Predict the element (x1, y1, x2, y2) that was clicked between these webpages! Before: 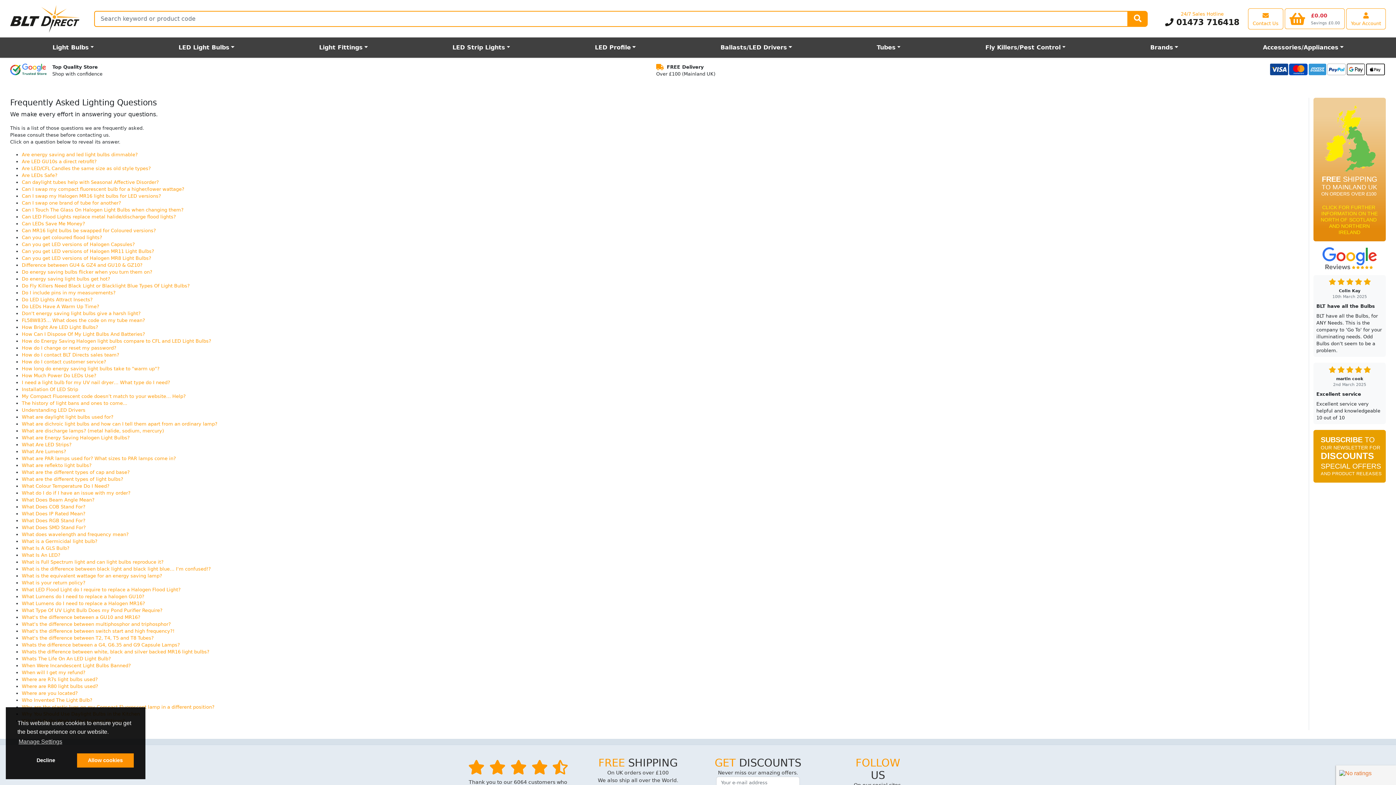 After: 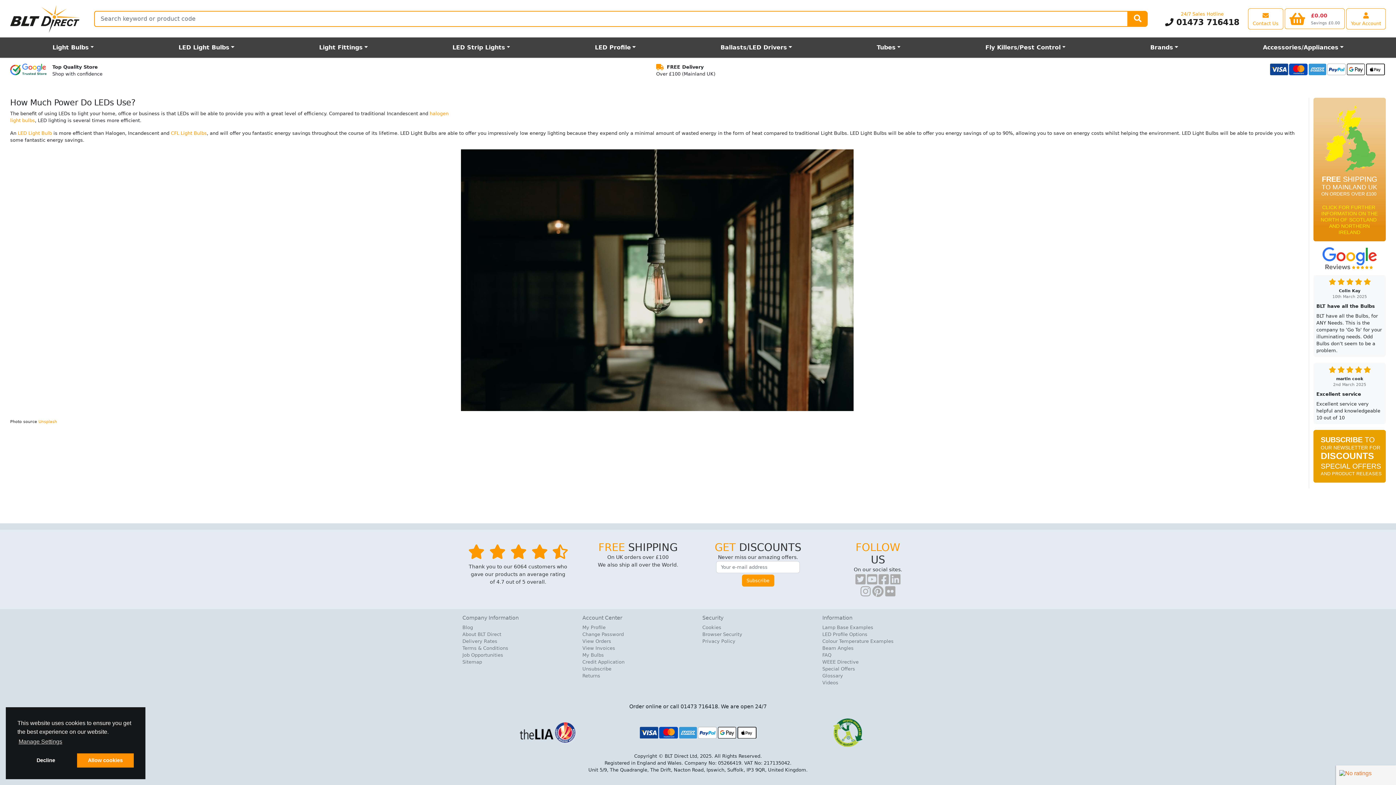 Action: label: How Much Power Do LEDs Use? bbox: (21, 373, 96, 378)